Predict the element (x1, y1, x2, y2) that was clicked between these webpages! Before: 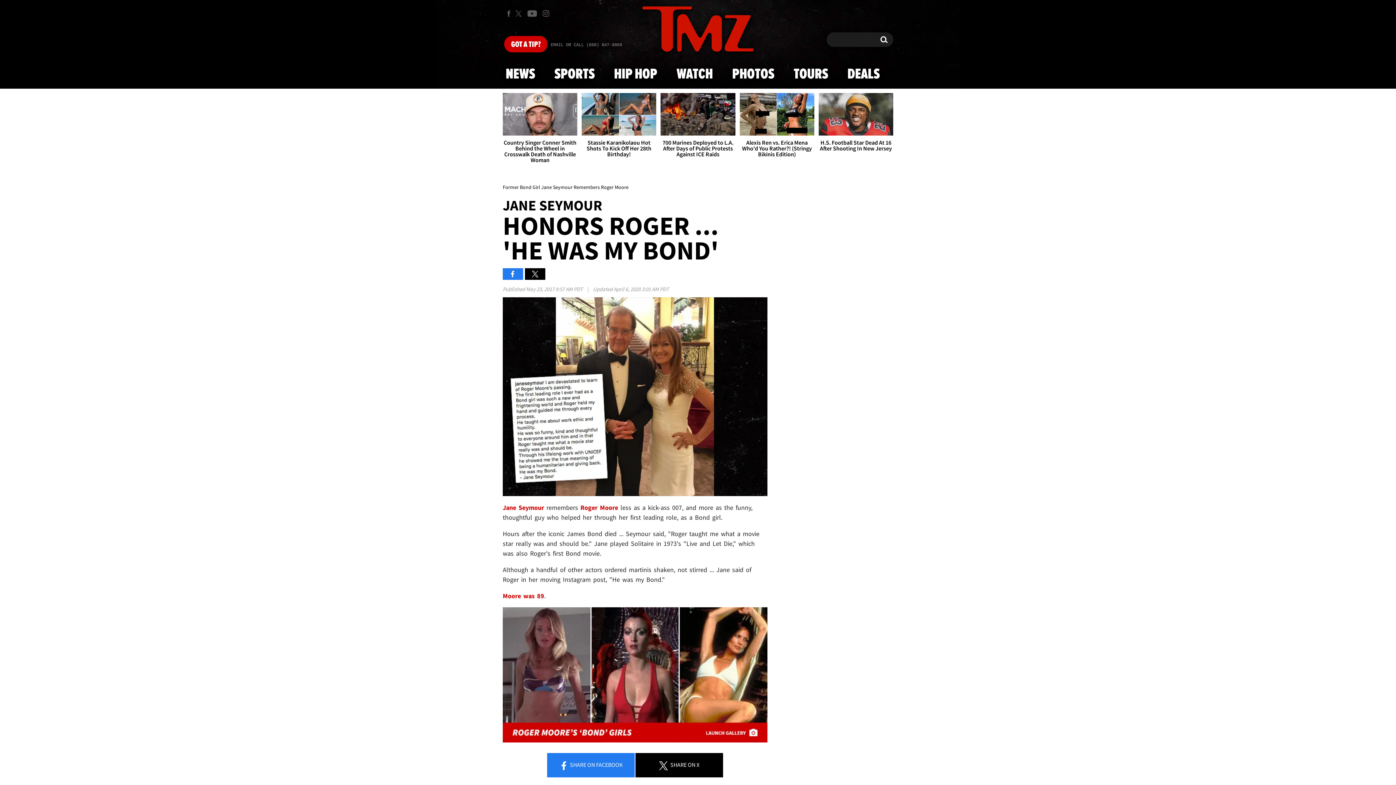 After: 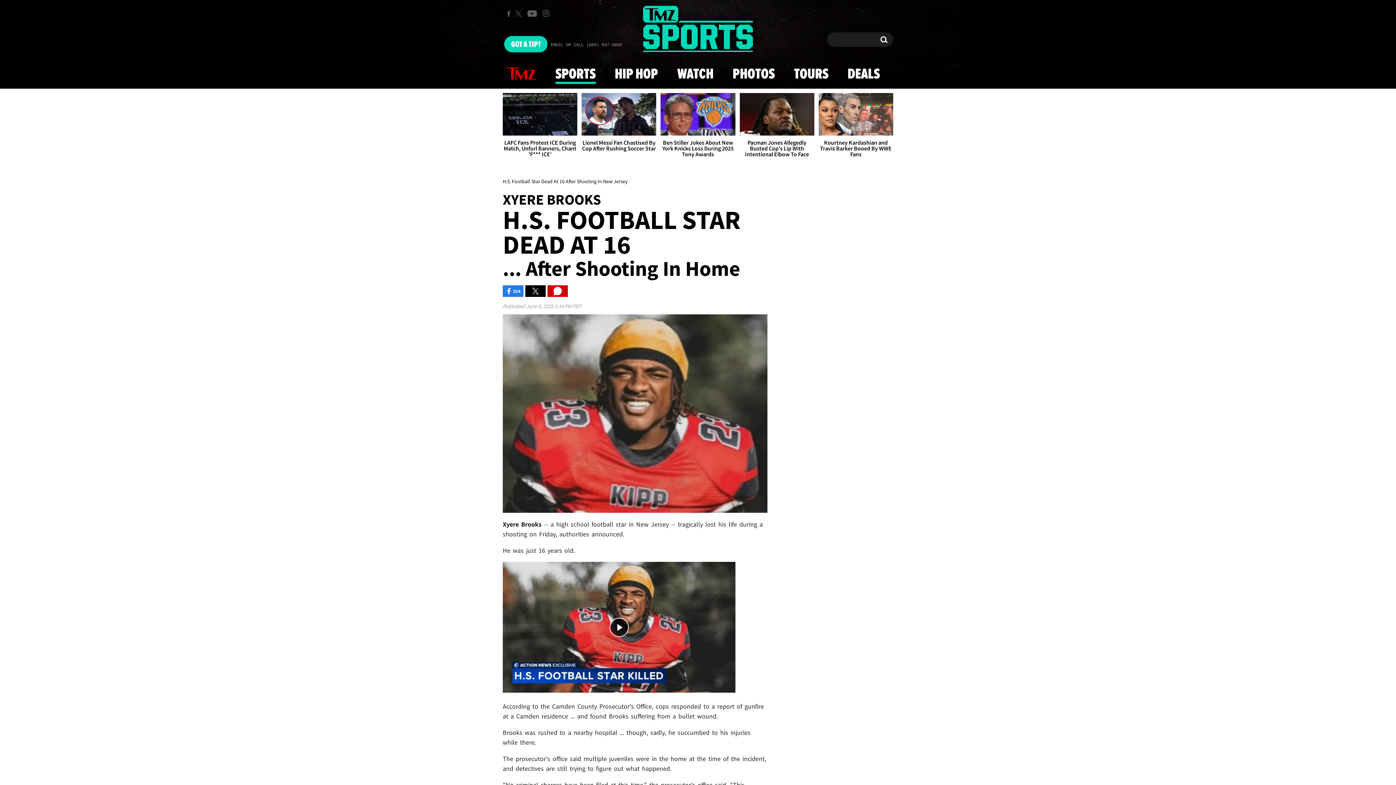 Action: bbox: (818, 93, 893, 157) label: H.S. Football Star Dead At 16 After Shooting In New Jersey